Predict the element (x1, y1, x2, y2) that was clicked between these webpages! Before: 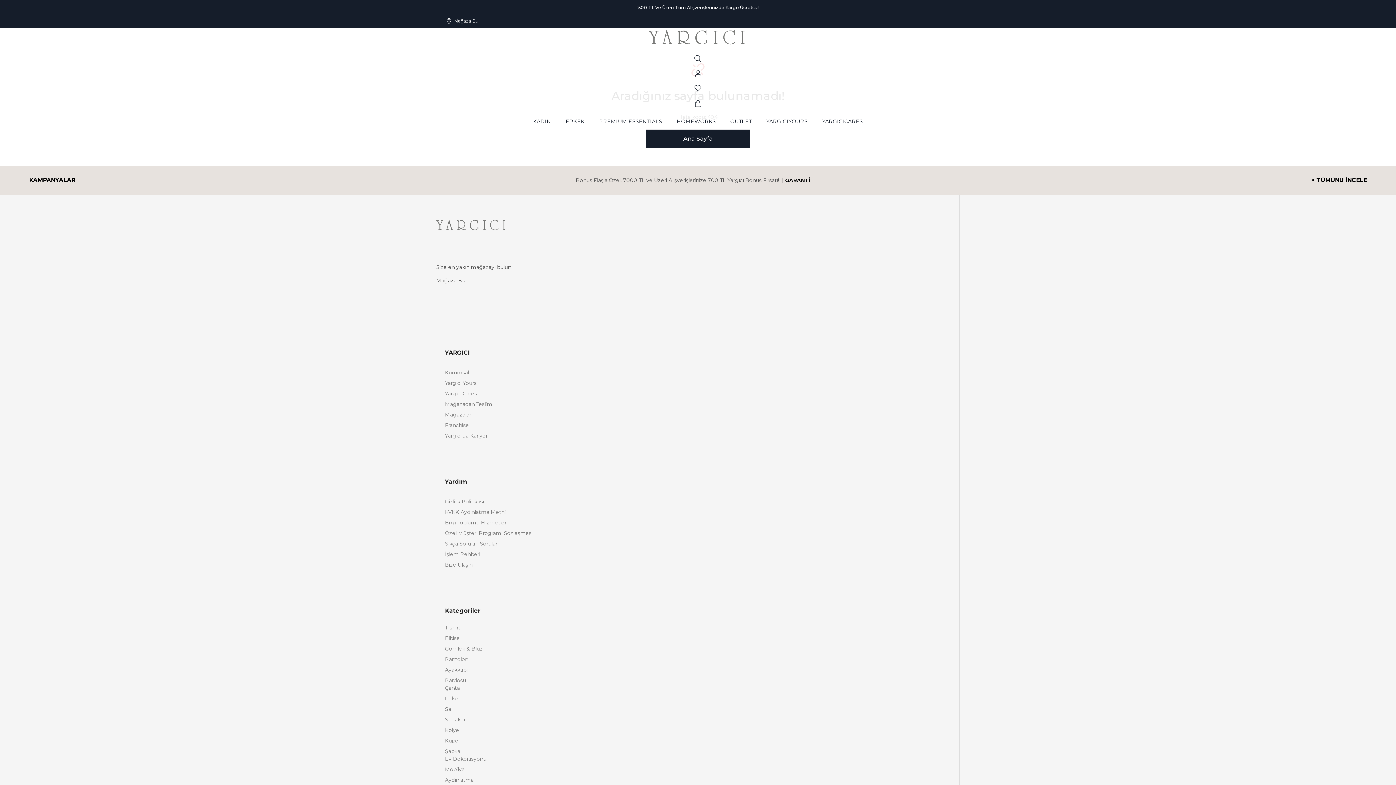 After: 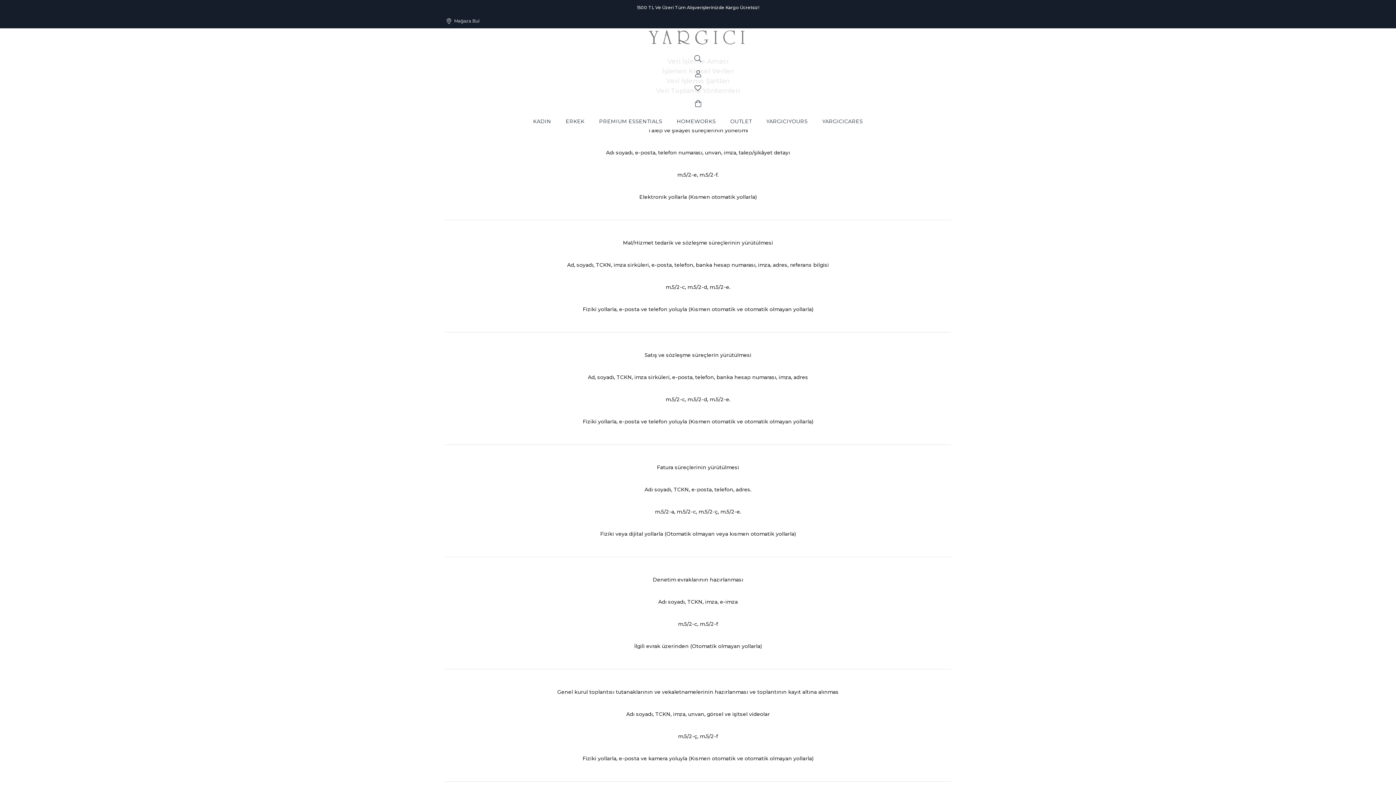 Action: bbox: (445, 508, 950, 516) label: KVKK Aydınlatma Metni